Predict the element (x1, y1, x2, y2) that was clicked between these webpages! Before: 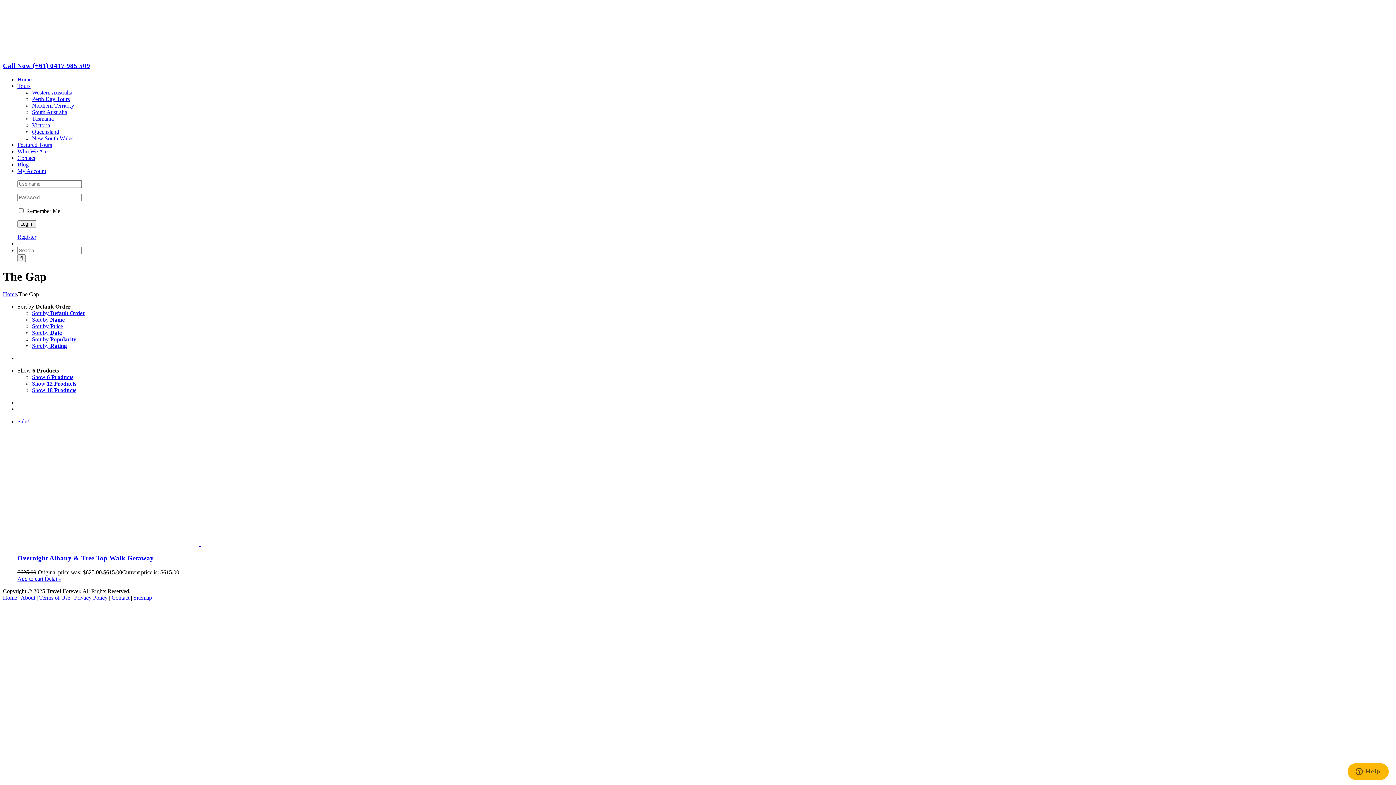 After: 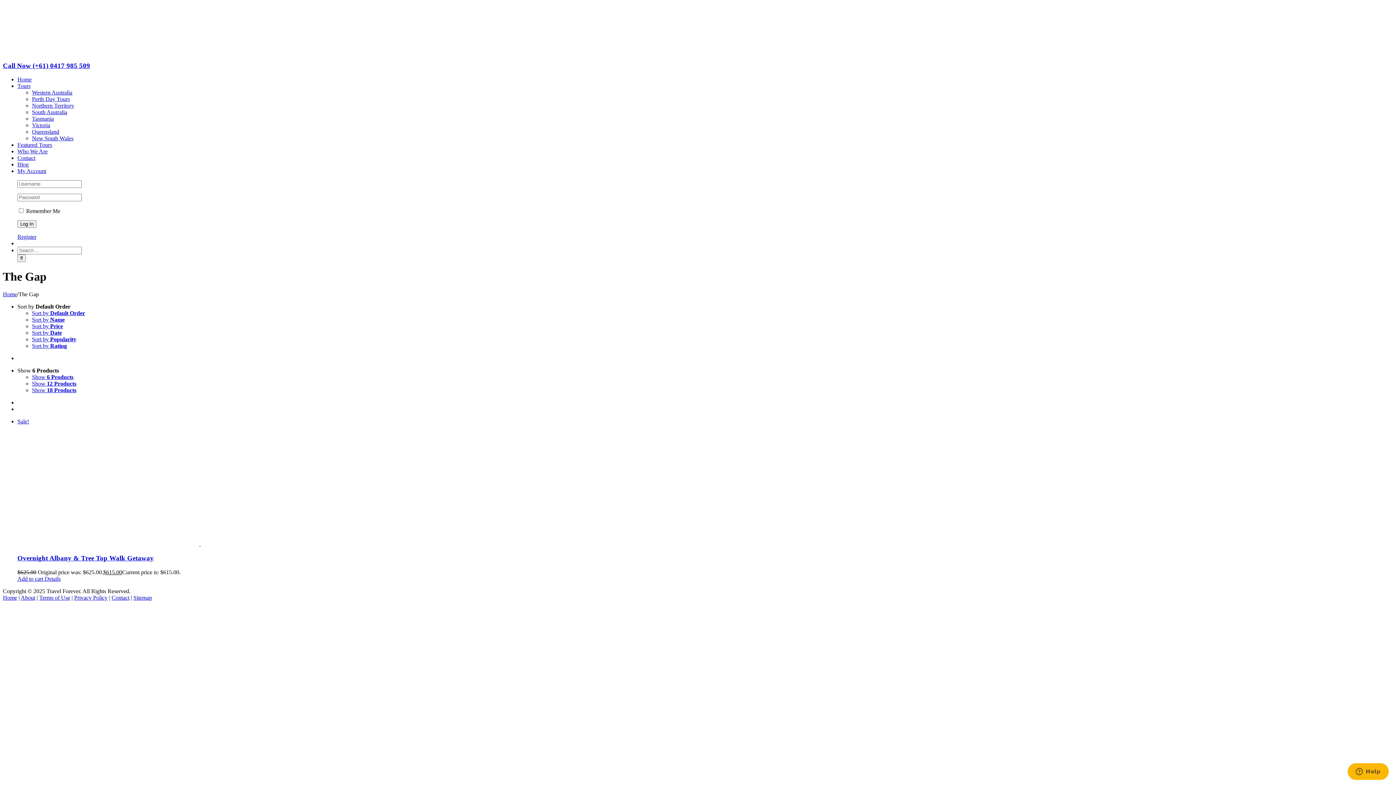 Action: label: Call Now (+61) 0417 985 509 bbox: (2, 61, 90, 69)